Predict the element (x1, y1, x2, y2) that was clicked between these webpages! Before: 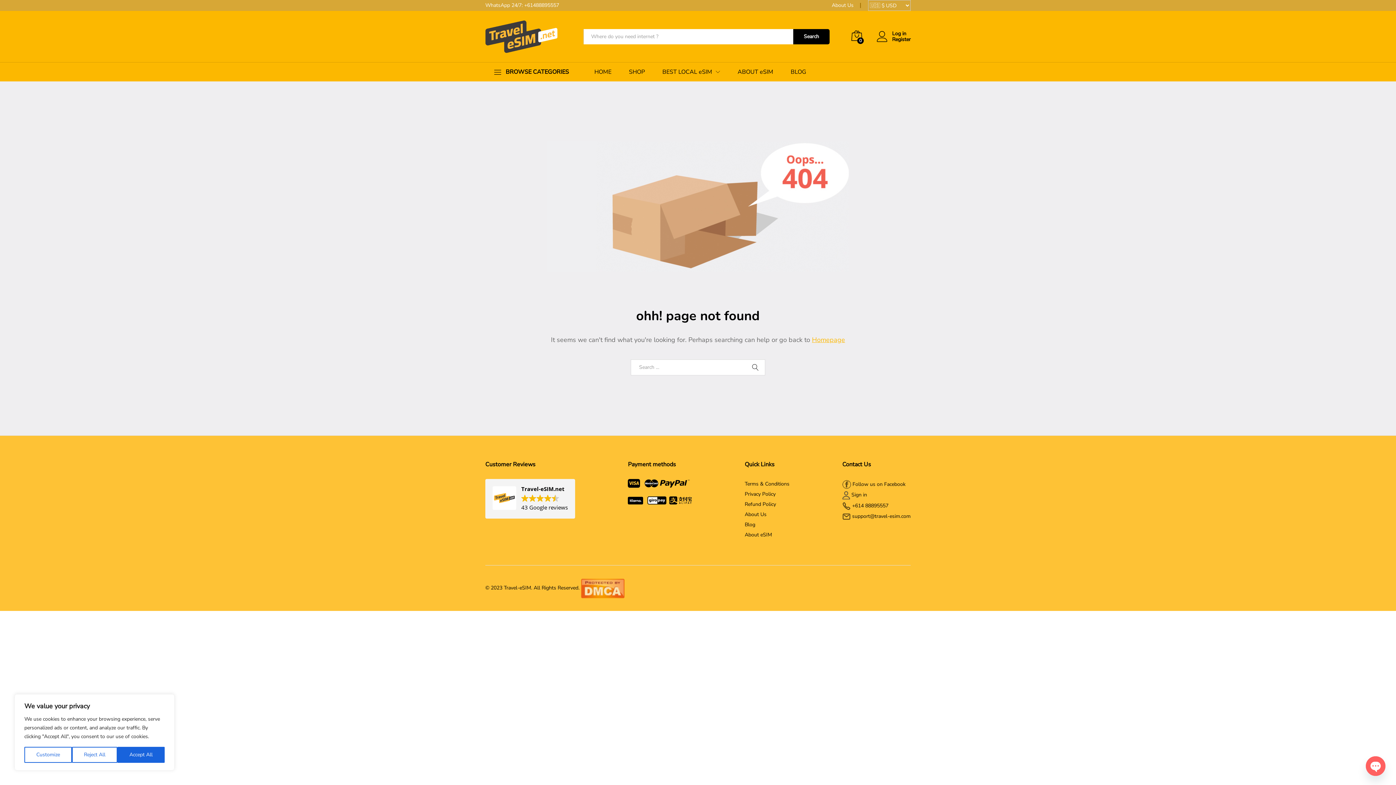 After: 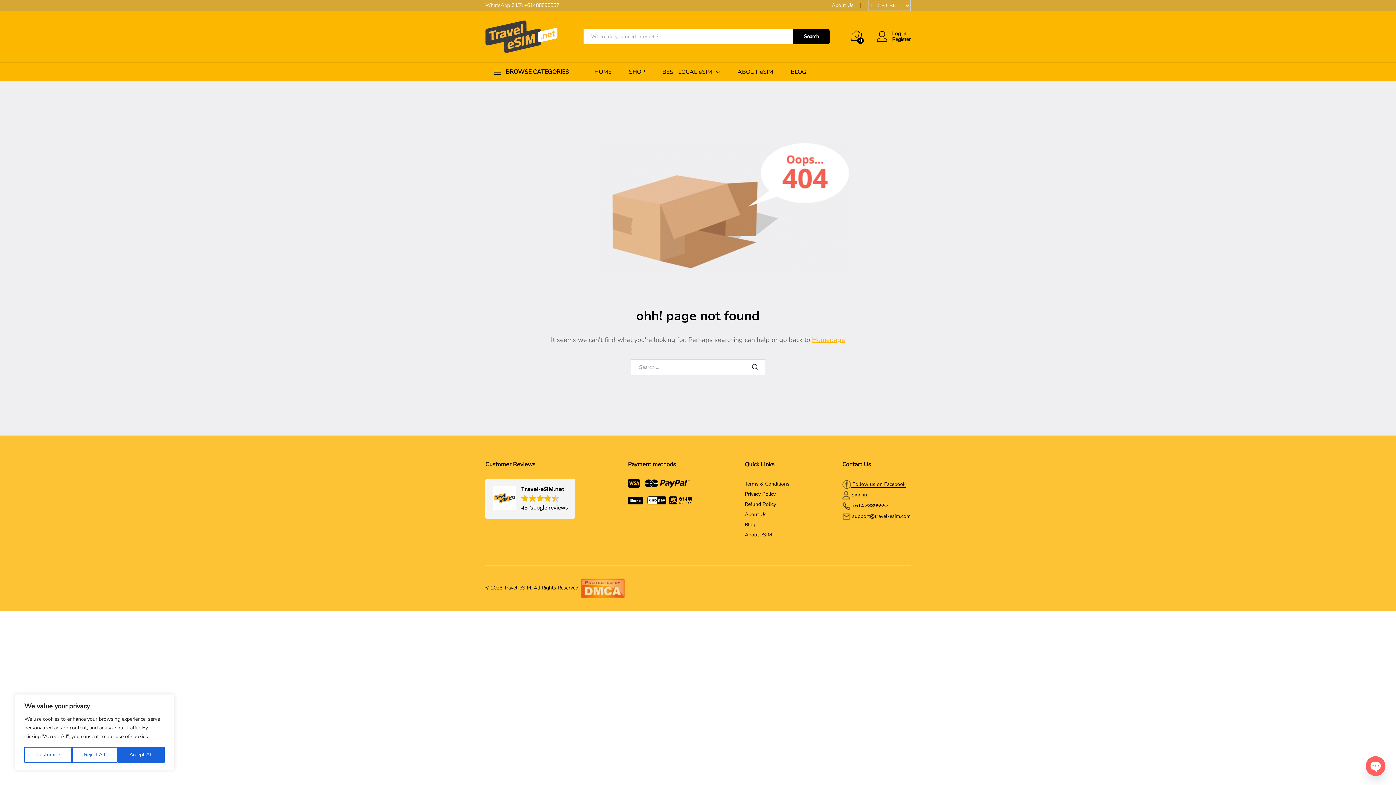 Action: bbox: (851, 481, 905, 487) label:  Follow us on Facebook